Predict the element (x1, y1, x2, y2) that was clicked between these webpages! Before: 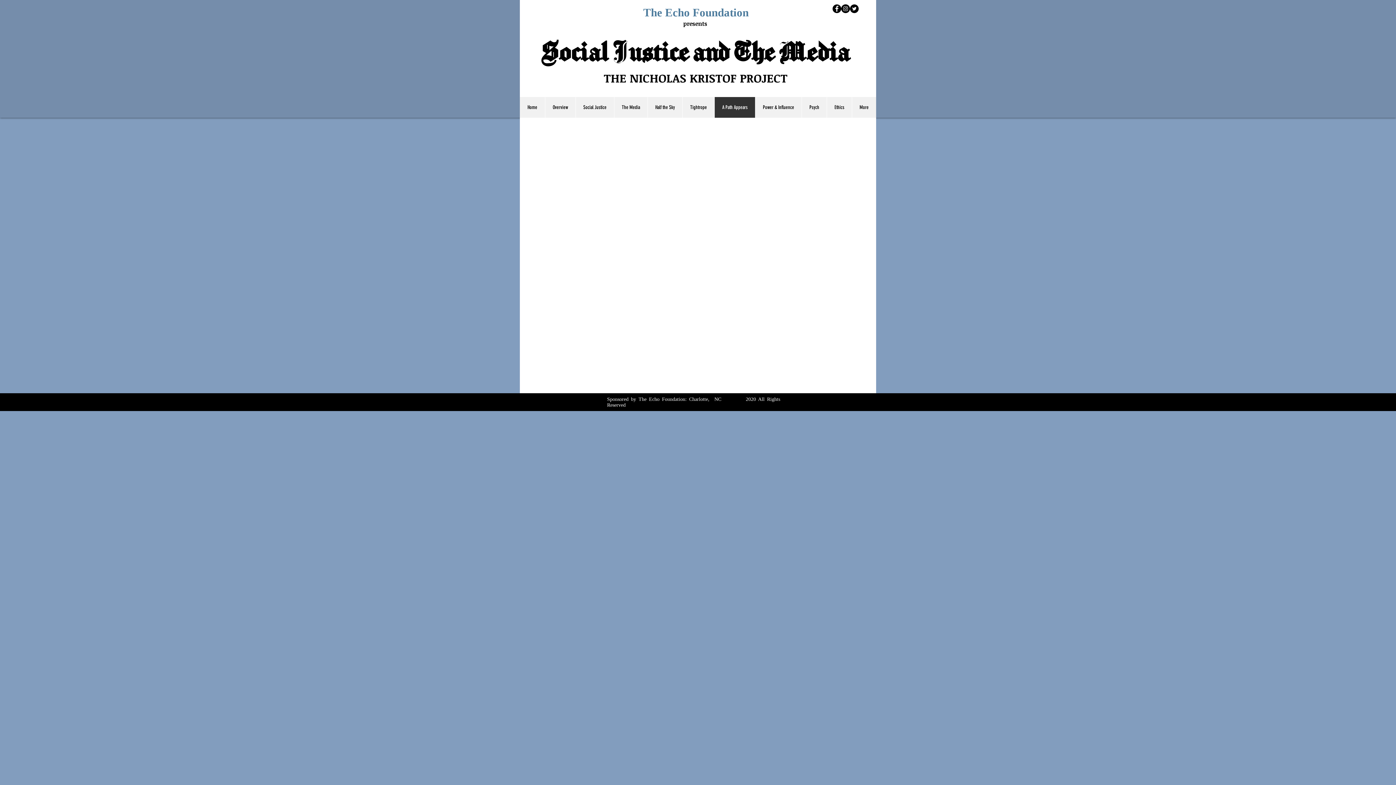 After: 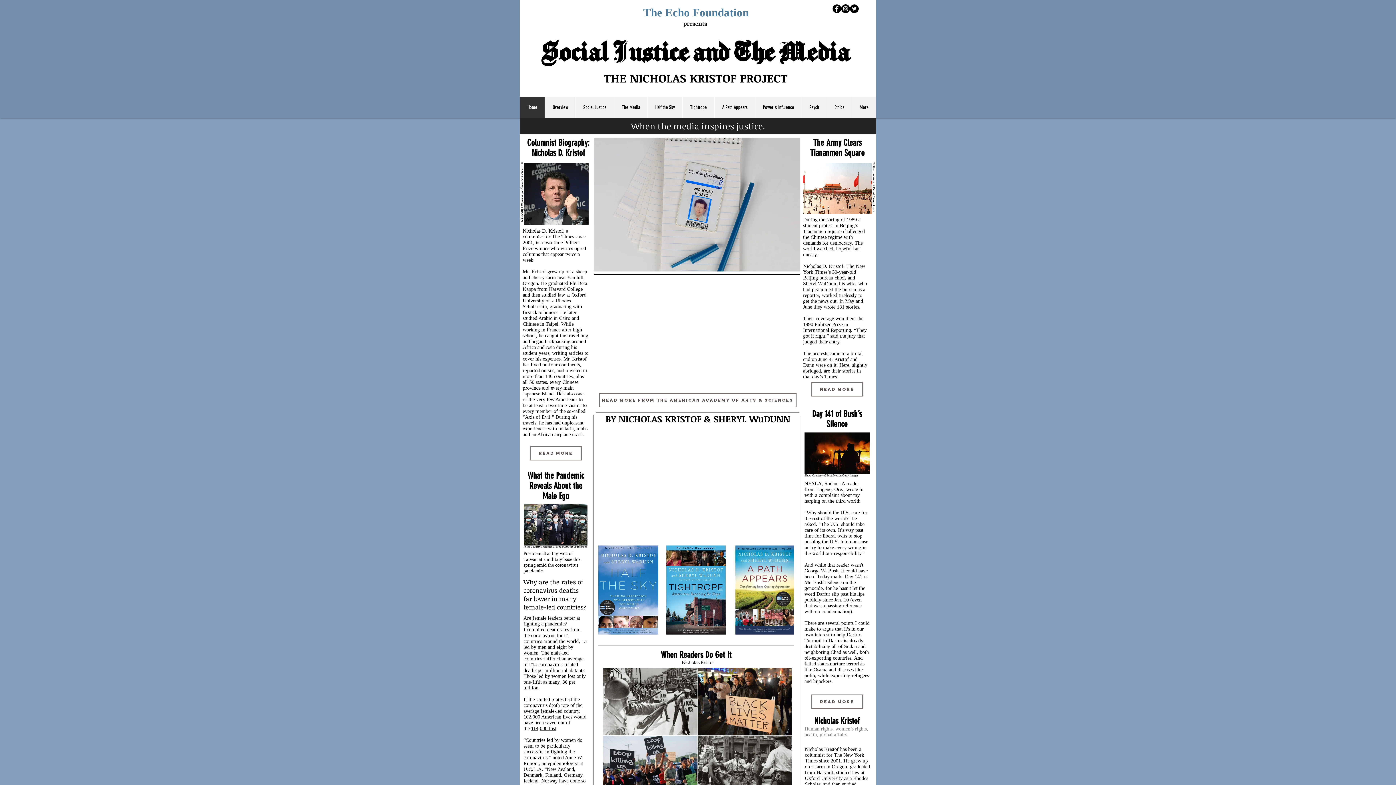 Action: label: presents  bbox: (683, 19, 708, 27)